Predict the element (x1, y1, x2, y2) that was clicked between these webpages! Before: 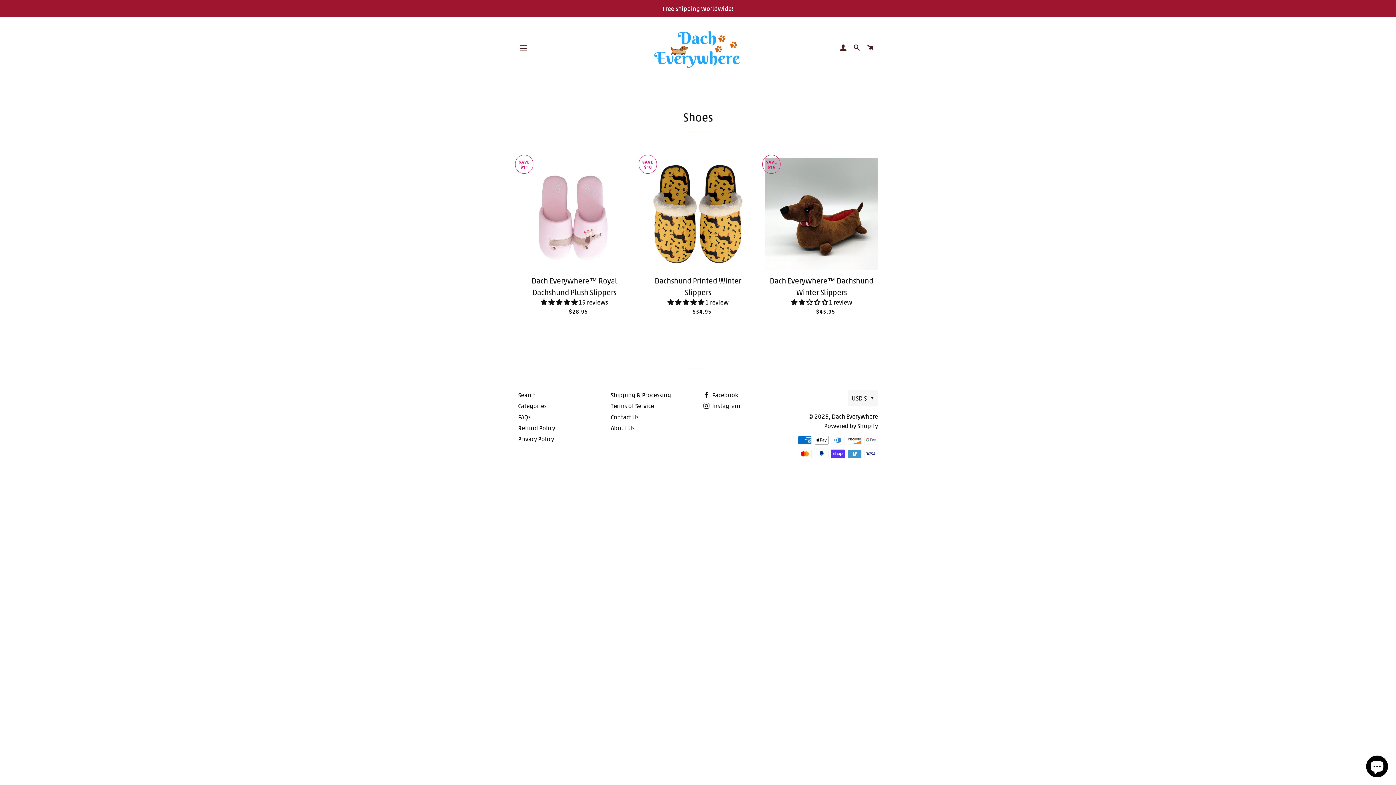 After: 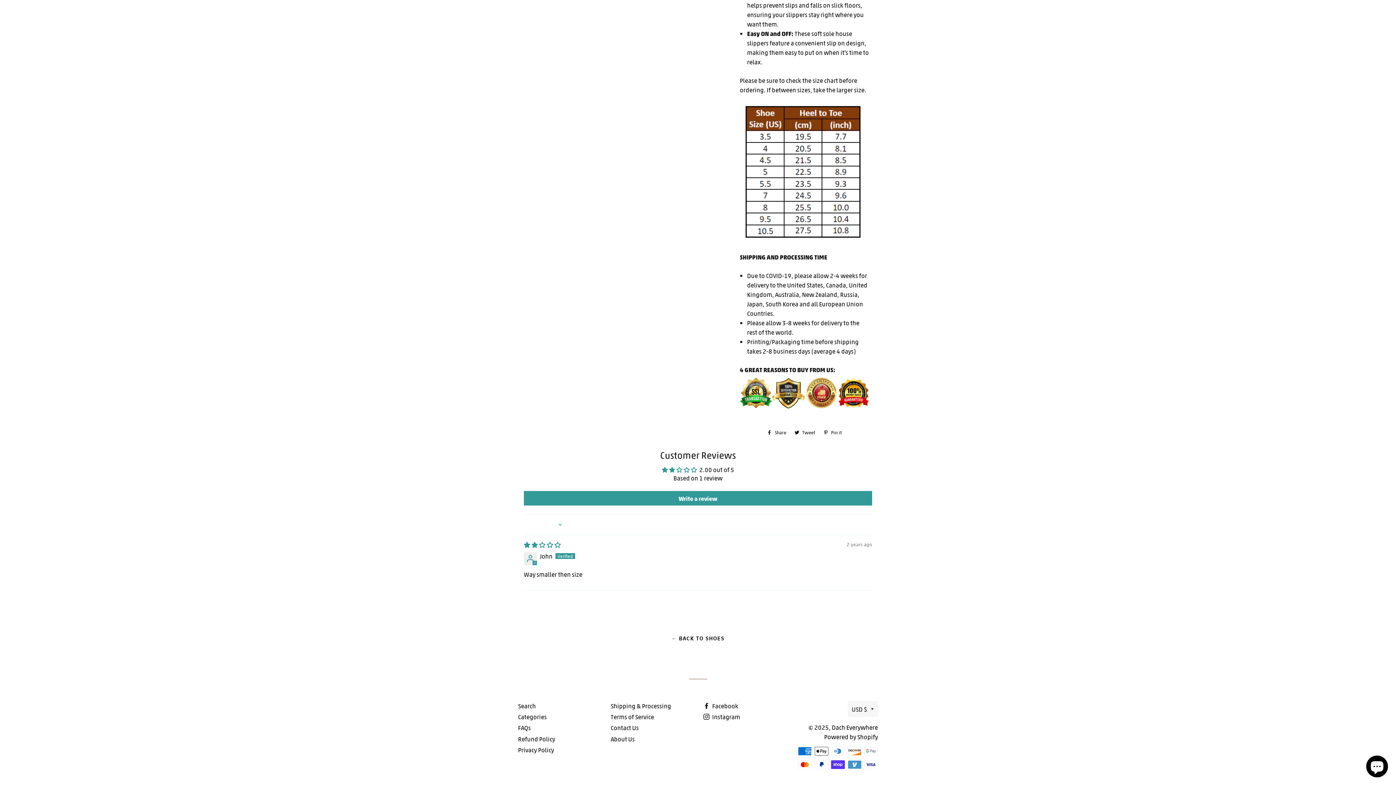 Action: label: 2.00 stars bbox: (791, 298, 829, 306)